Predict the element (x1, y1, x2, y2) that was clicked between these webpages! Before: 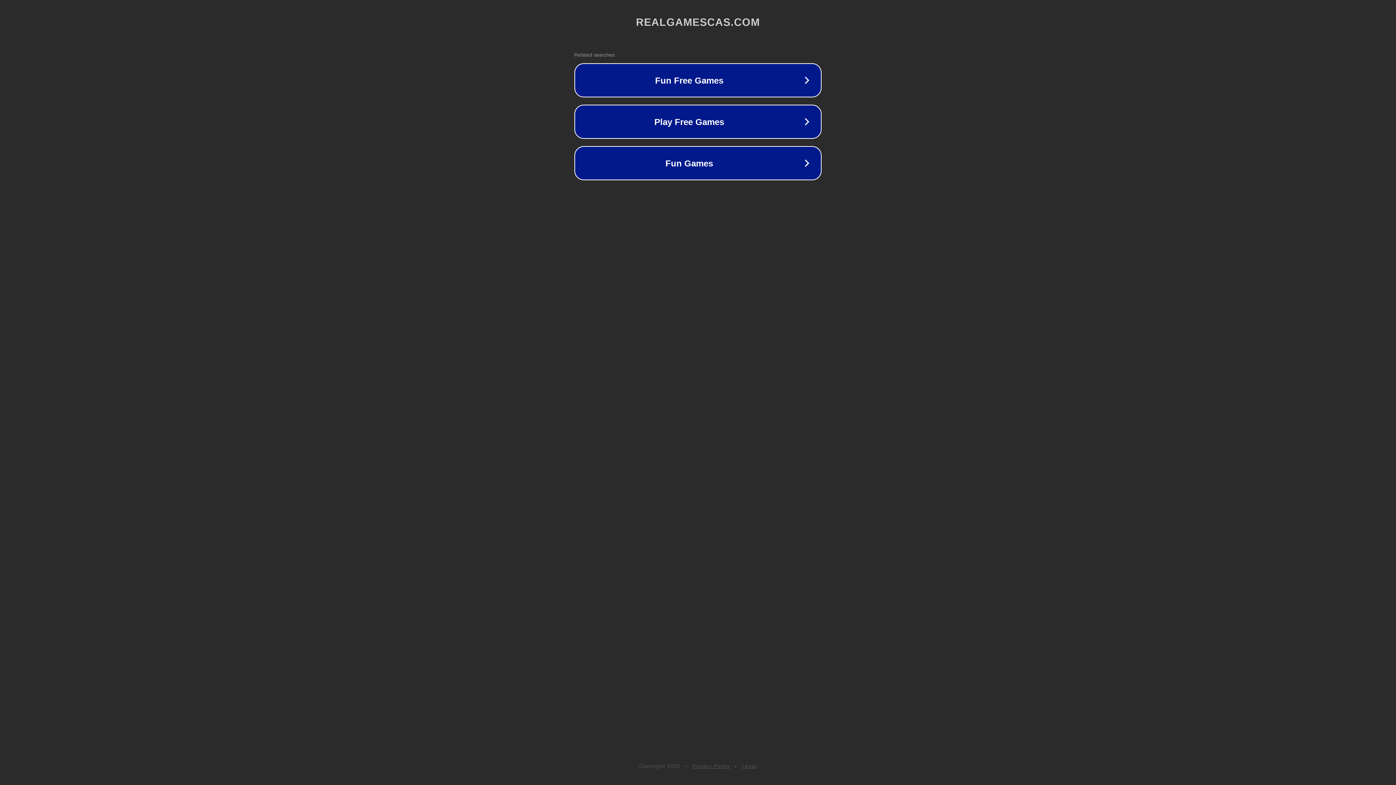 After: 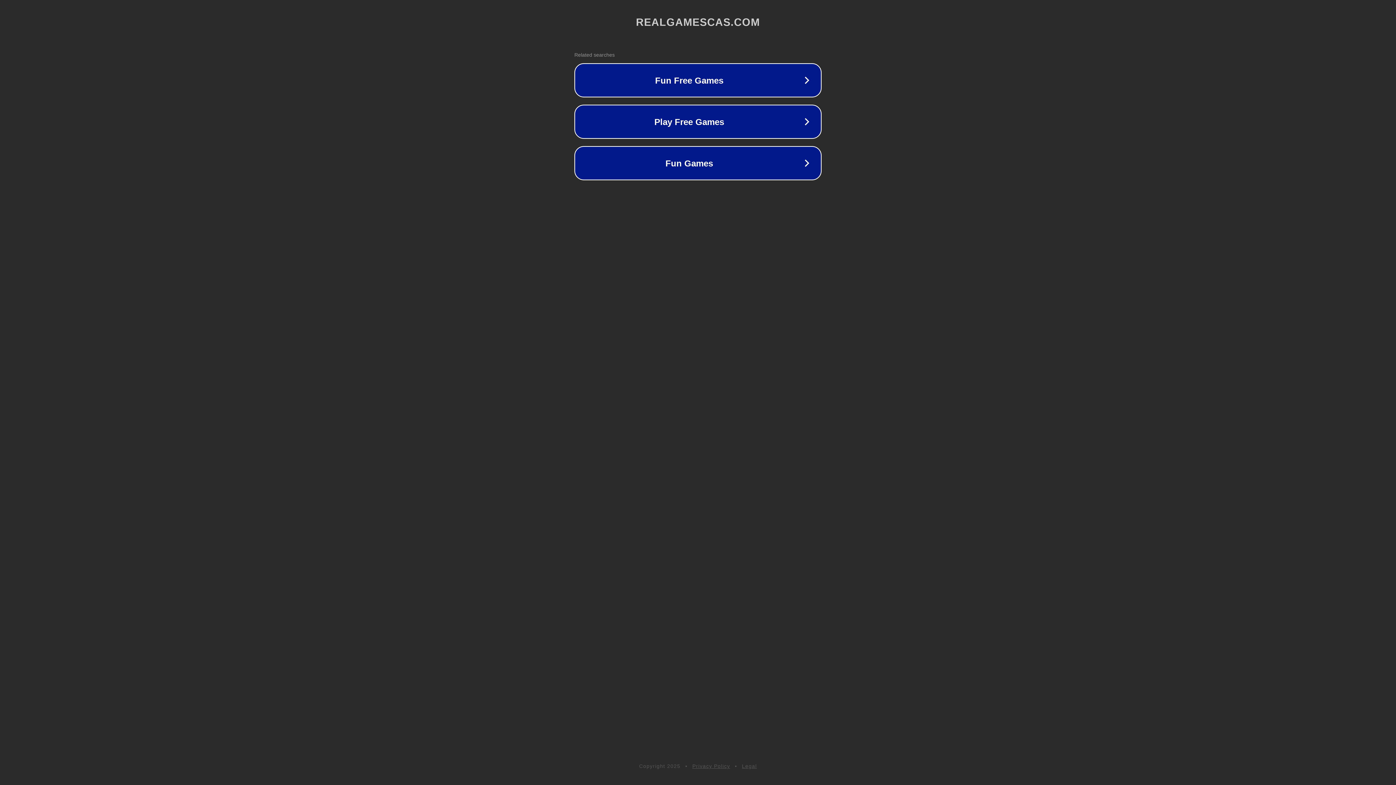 Action: bbox: (692, 763, 730, 769) label: Privacy Policy